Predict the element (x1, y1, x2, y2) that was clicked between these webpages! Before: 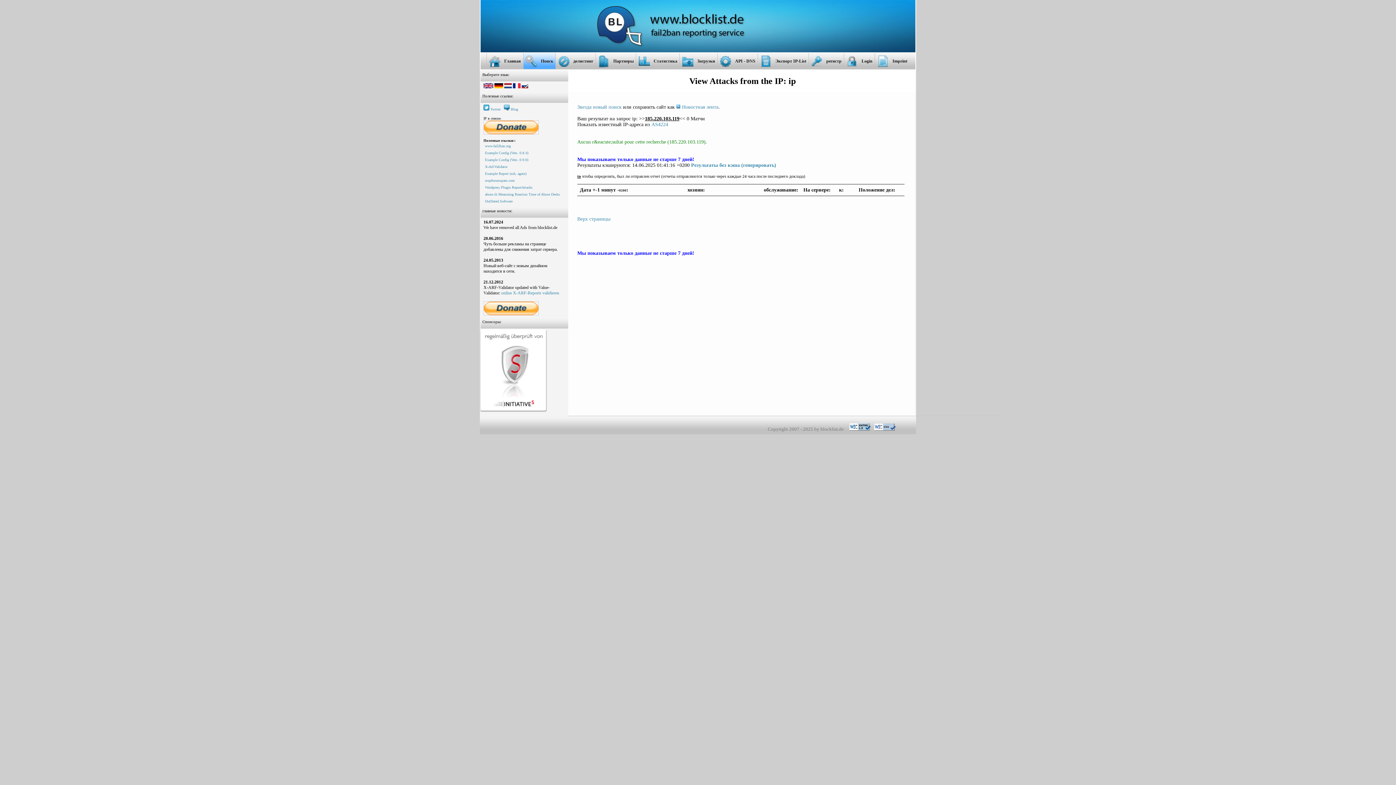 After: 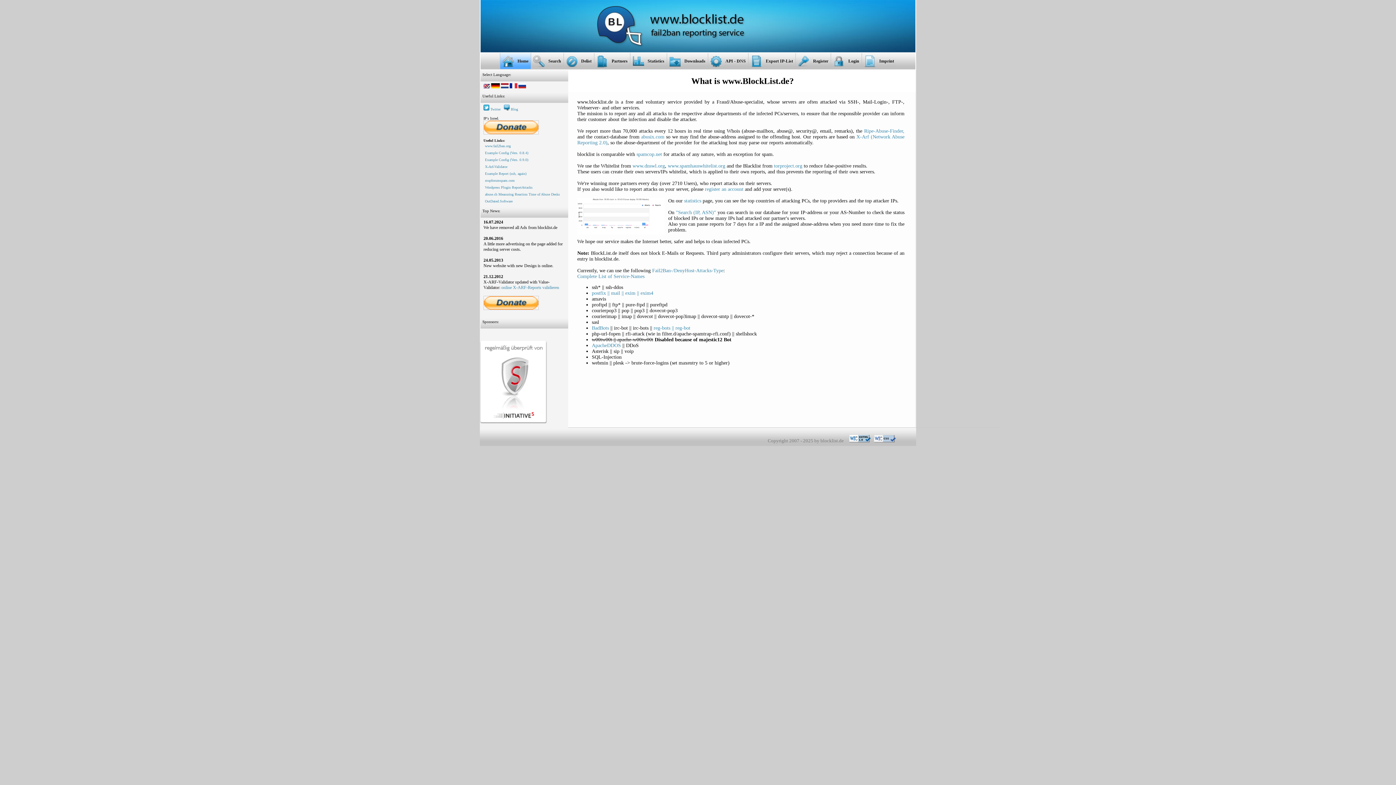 Action: label: blocklist.de bbox: (820, 426, 844, 432)